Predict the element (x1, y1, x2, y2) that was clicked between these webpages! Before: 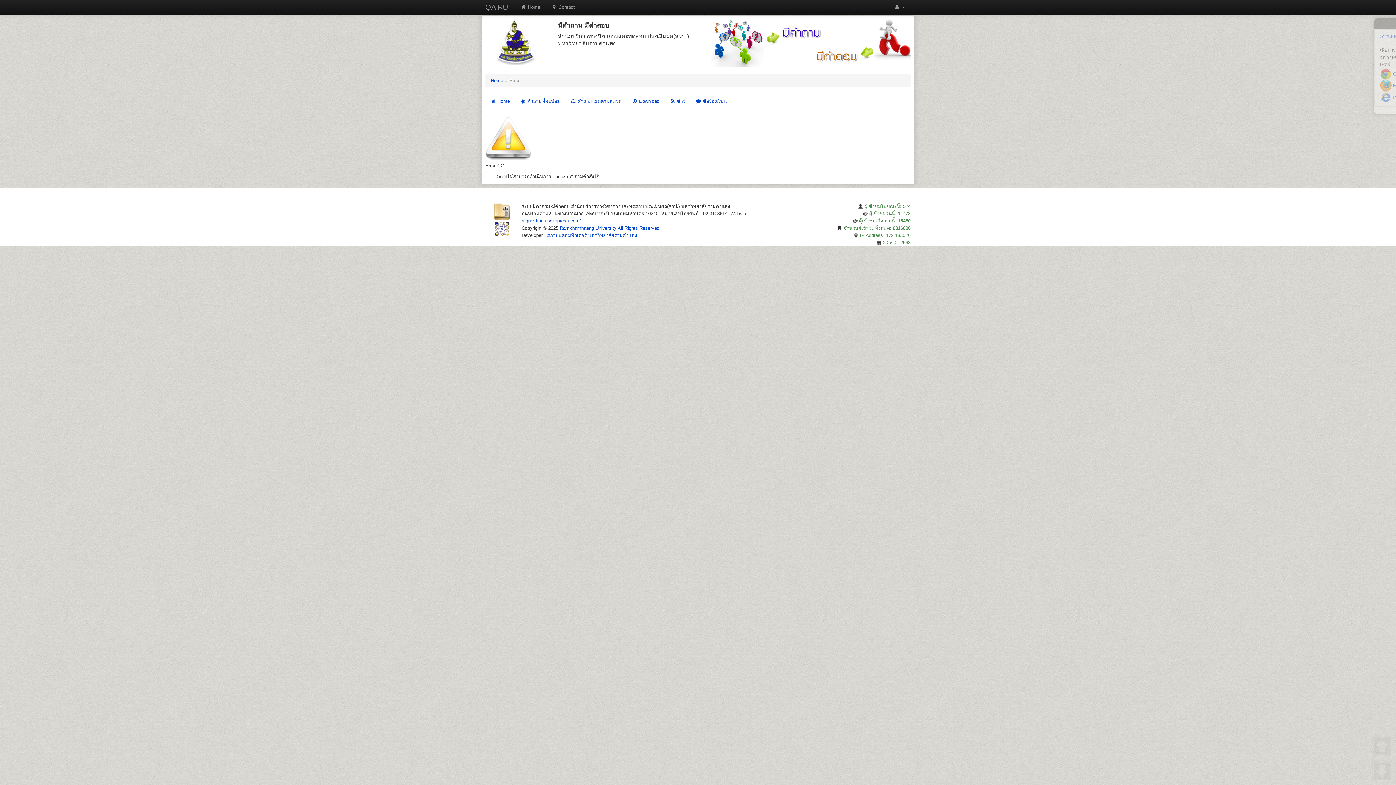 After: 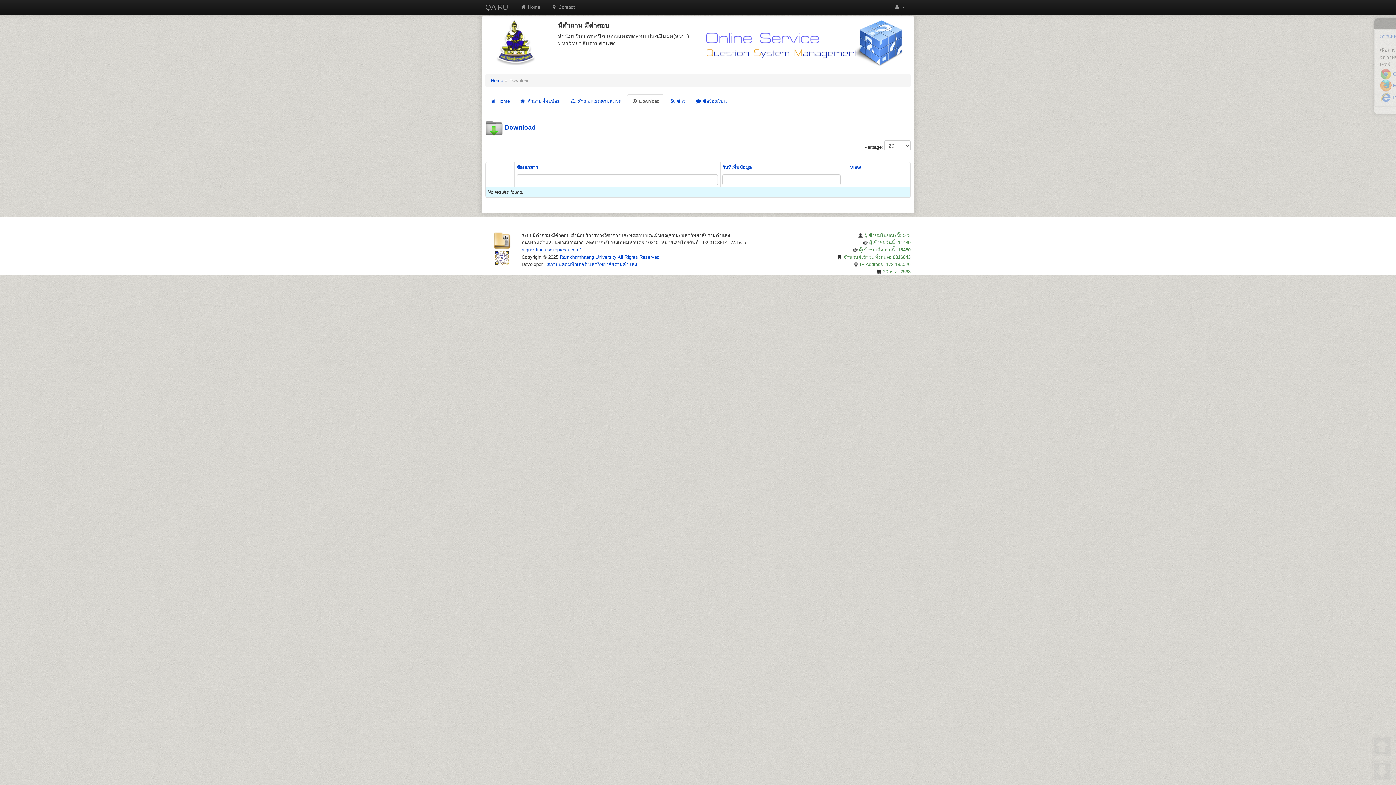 Action: bbox: (627, 94, 664, 108) label:  Download